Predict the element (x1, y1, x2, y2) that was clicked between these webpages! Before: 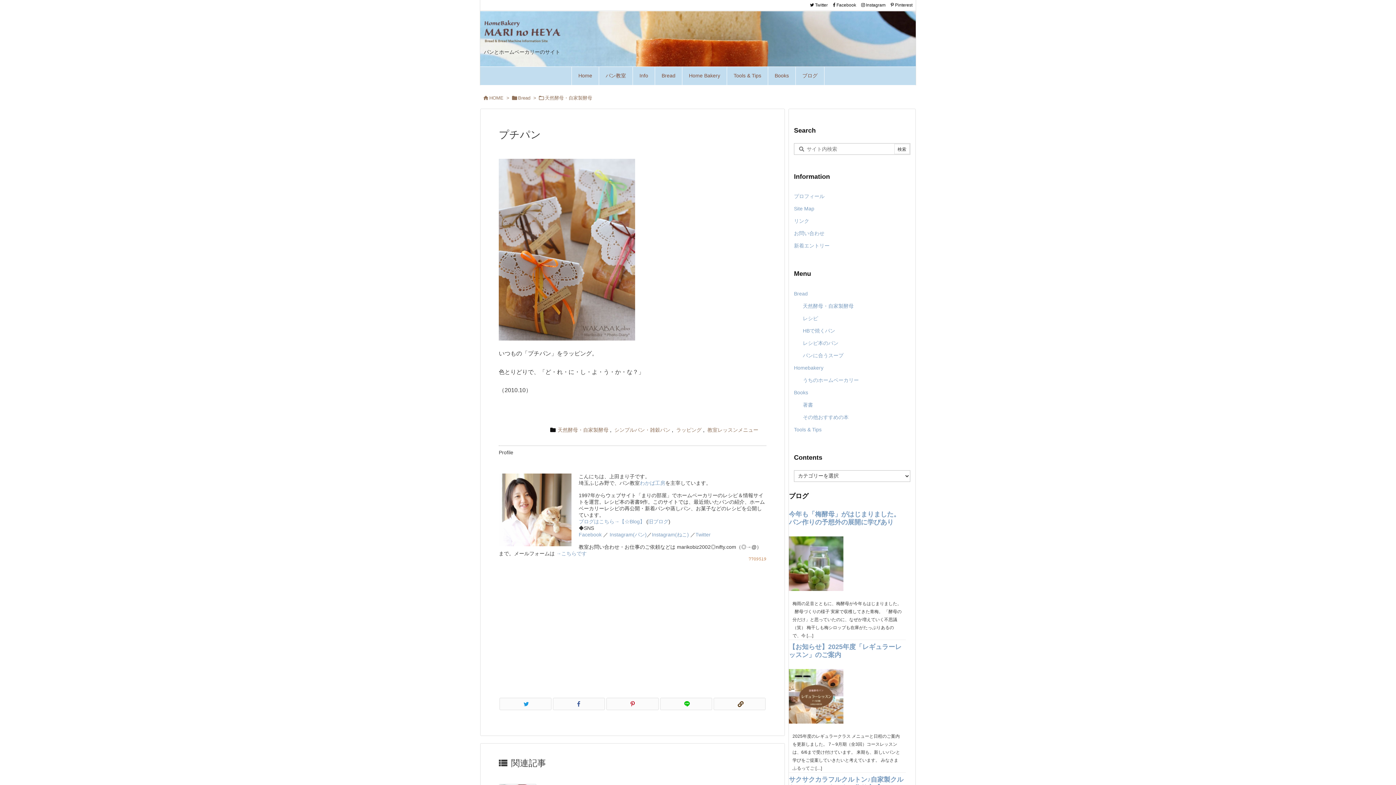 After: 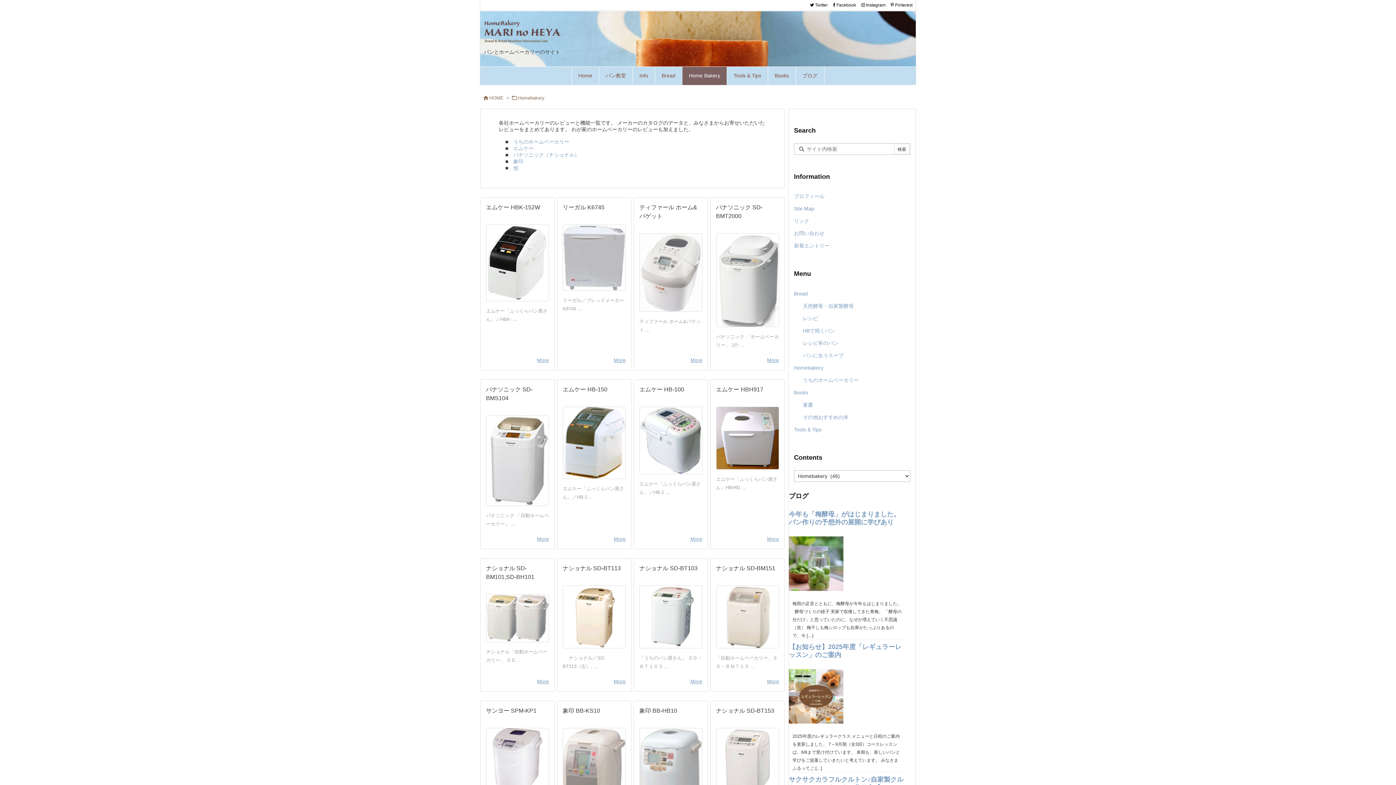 Action: bbox: (682, 66, 726, 85) label: Home Bakery